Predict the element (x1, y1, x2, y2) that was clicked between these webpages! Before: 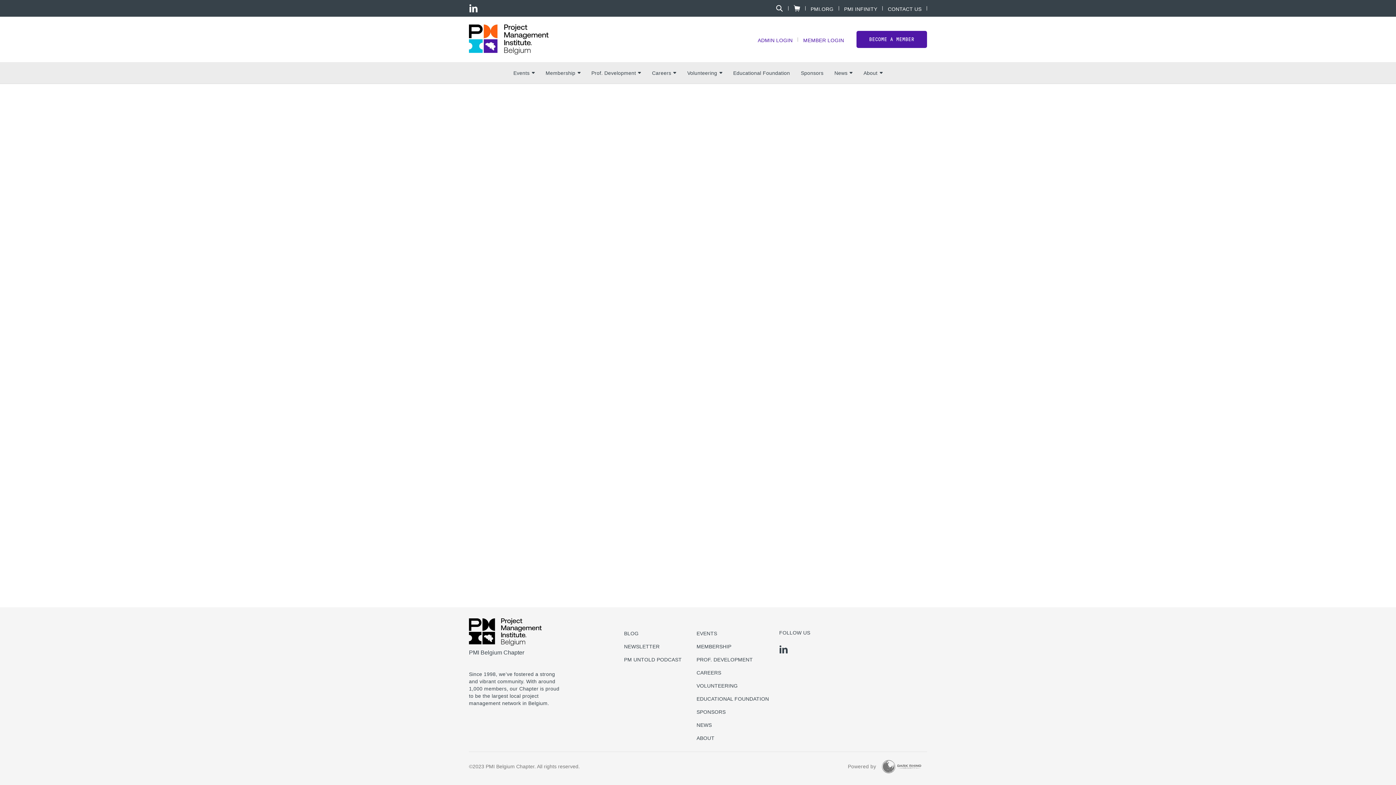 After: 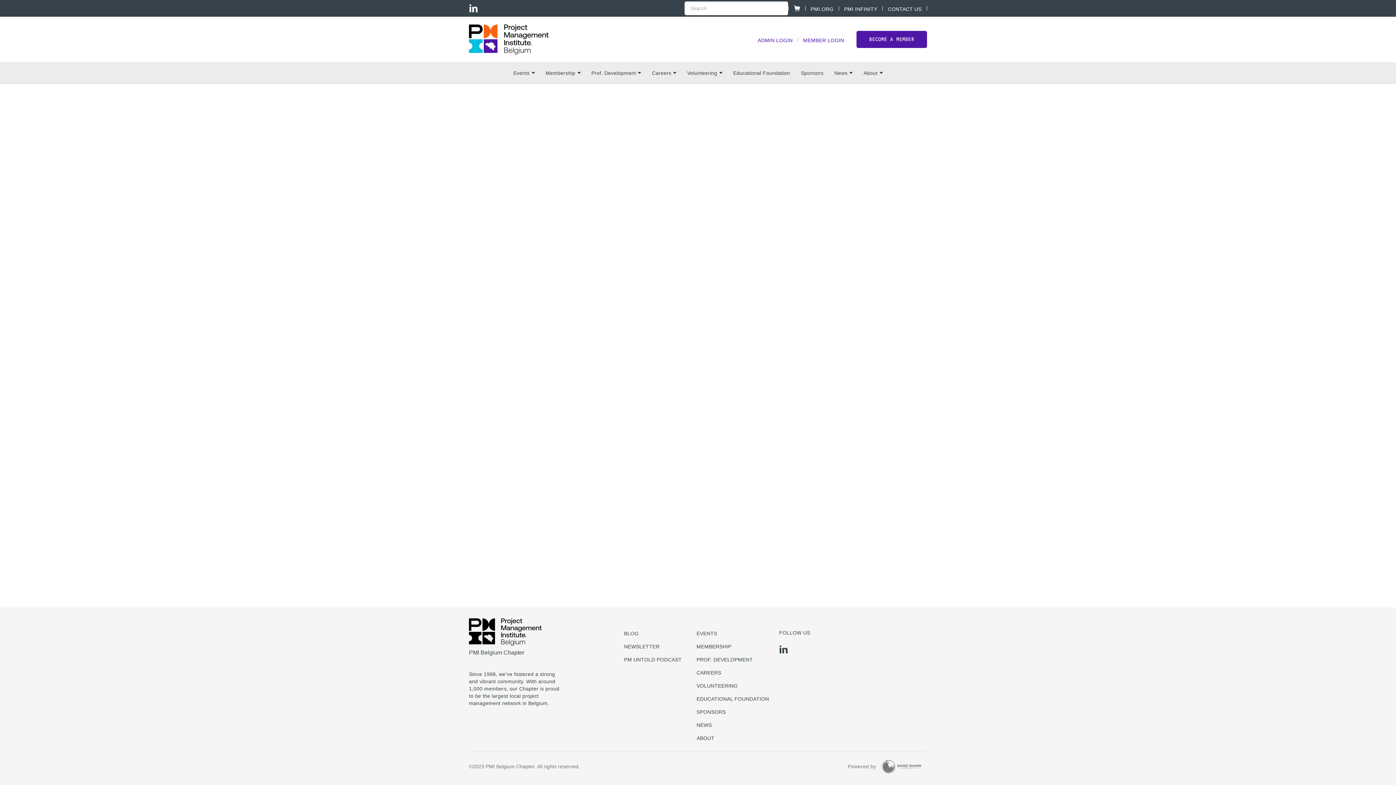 Action: bbox: (770, 1, 788, 15)